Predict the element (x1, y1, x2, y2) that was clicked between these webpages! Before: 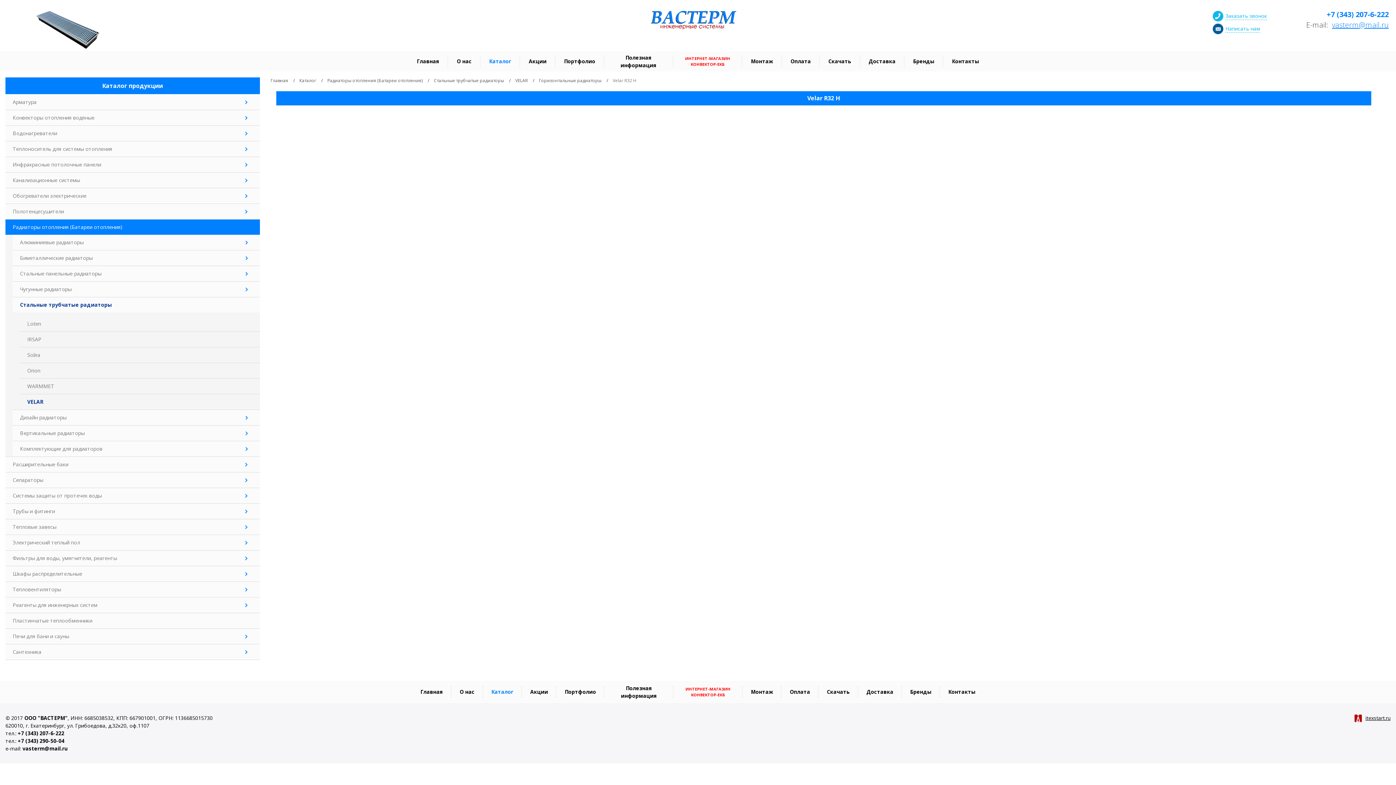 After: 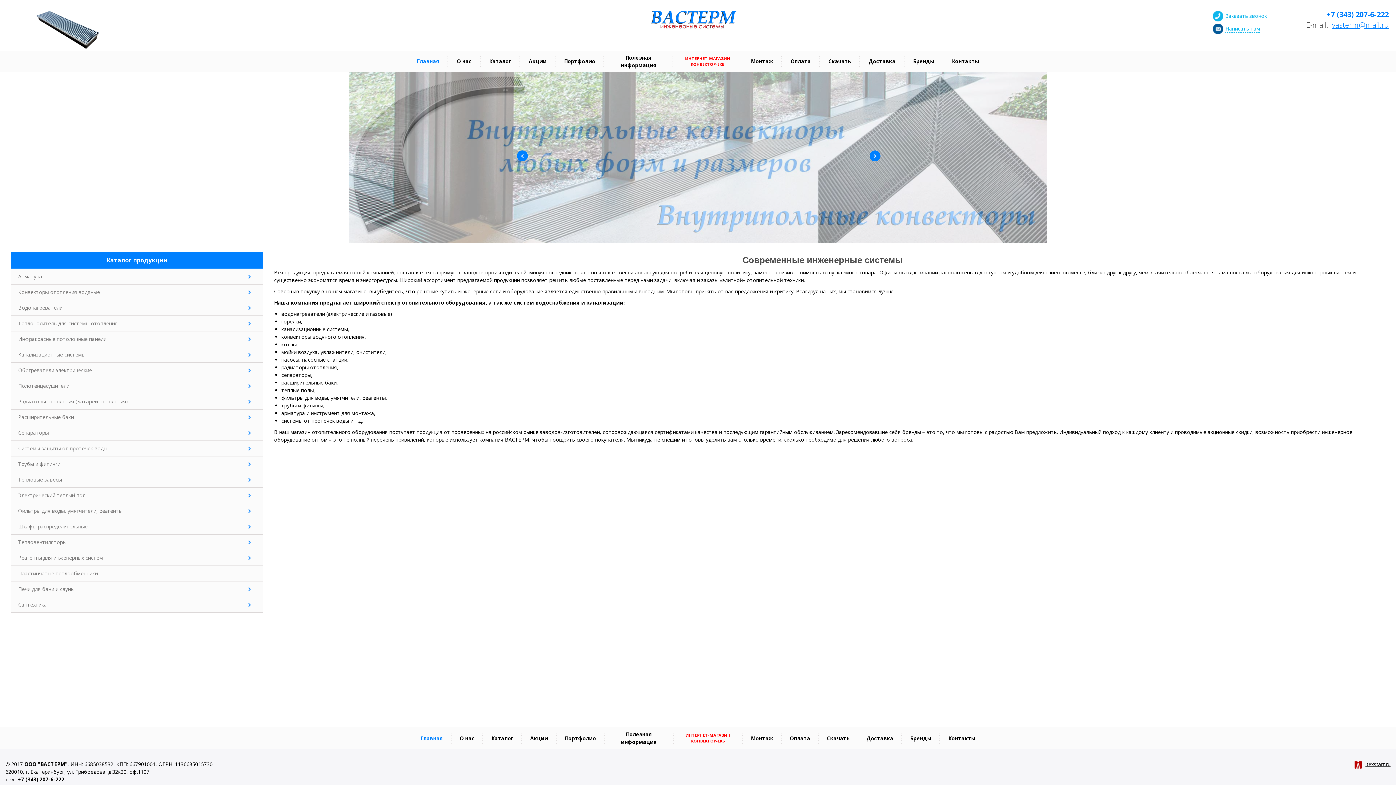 Action: bbox: (408, 57, 448, 65) label: Главная